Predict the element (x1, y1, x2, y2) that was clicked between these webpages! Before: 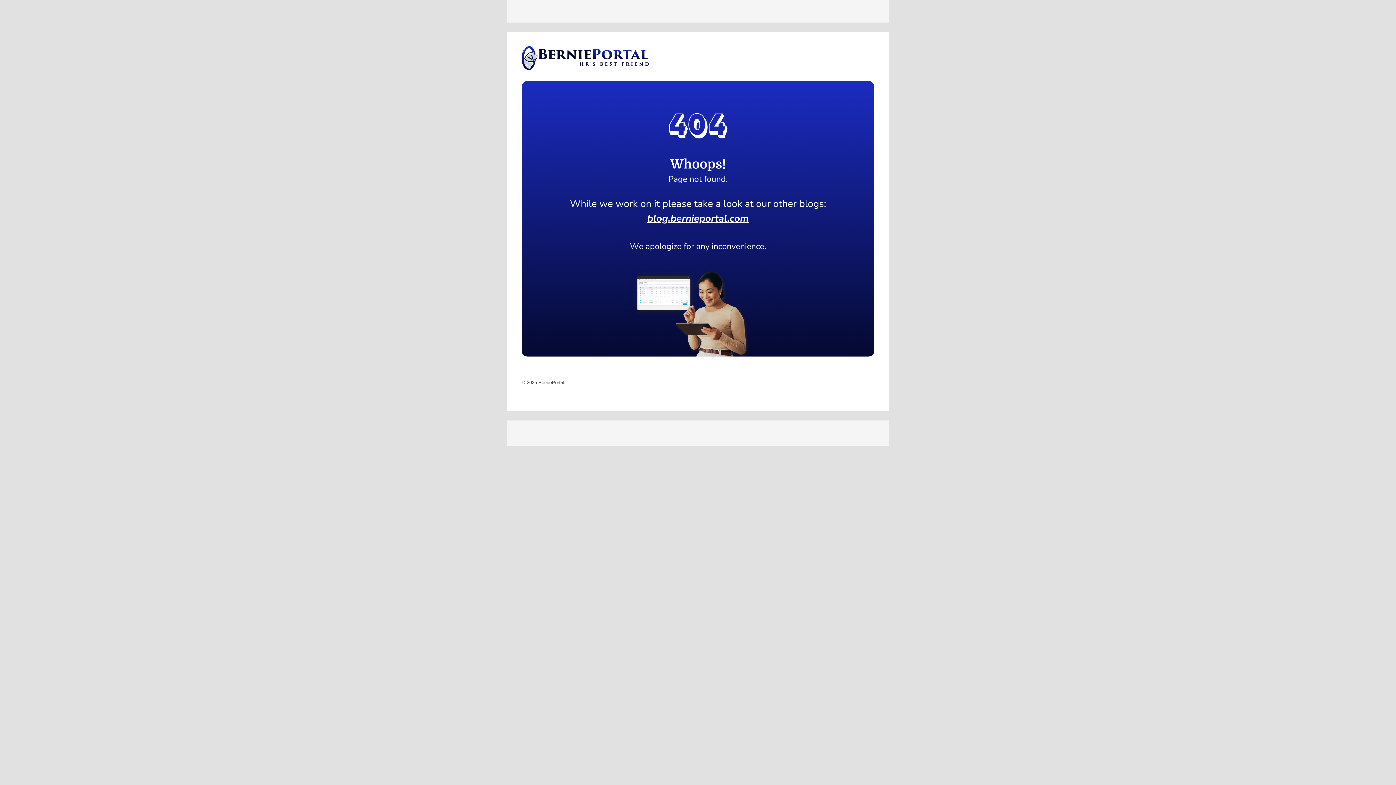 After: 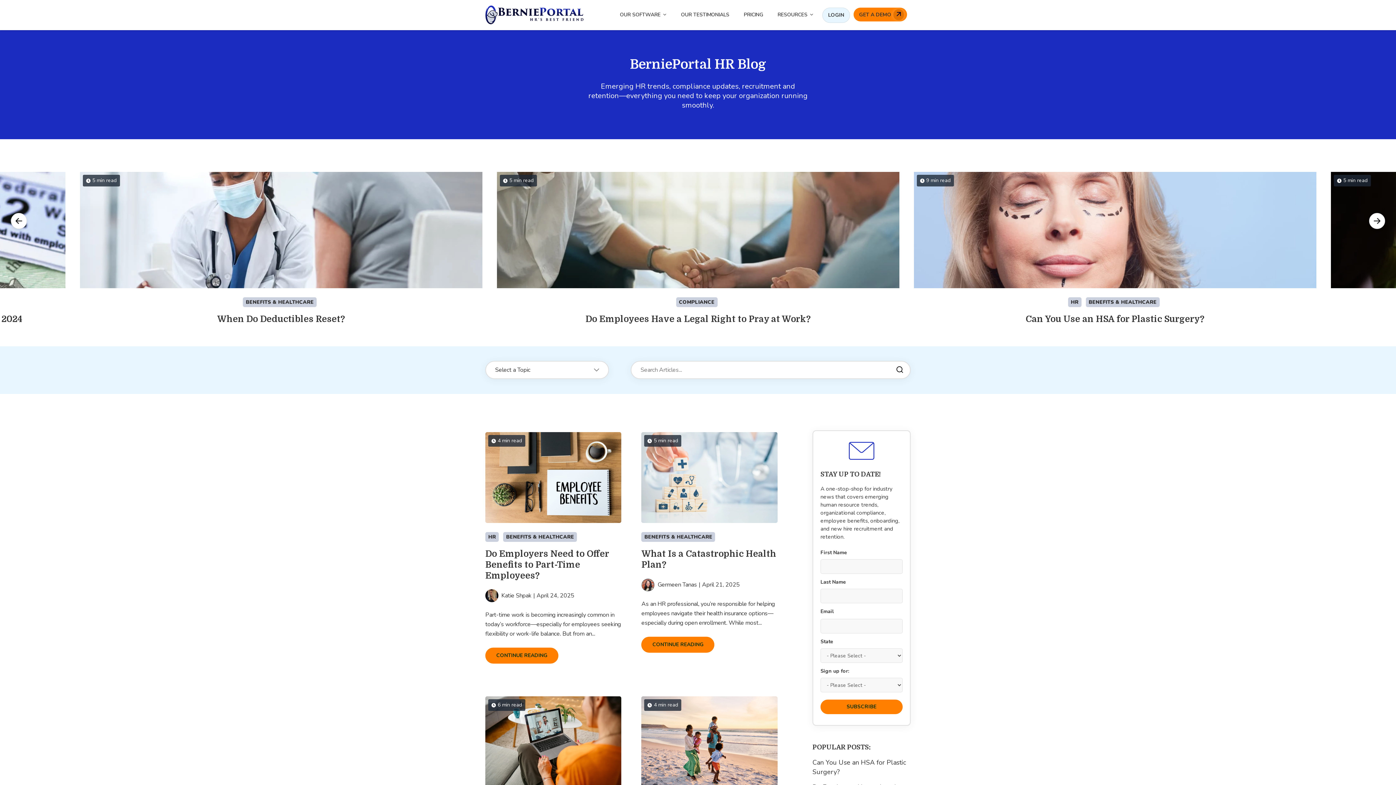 Action: bbox: (521, 215, 874, 221)